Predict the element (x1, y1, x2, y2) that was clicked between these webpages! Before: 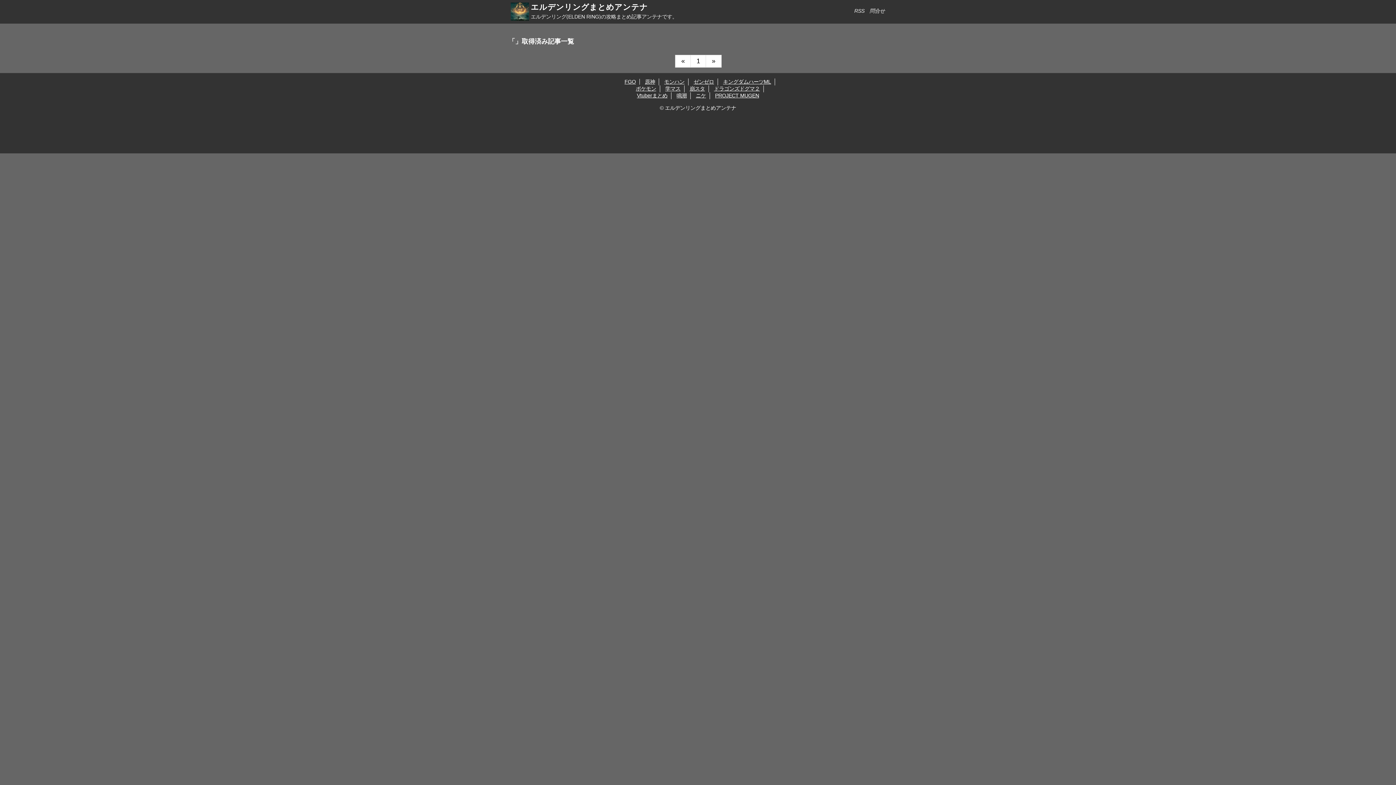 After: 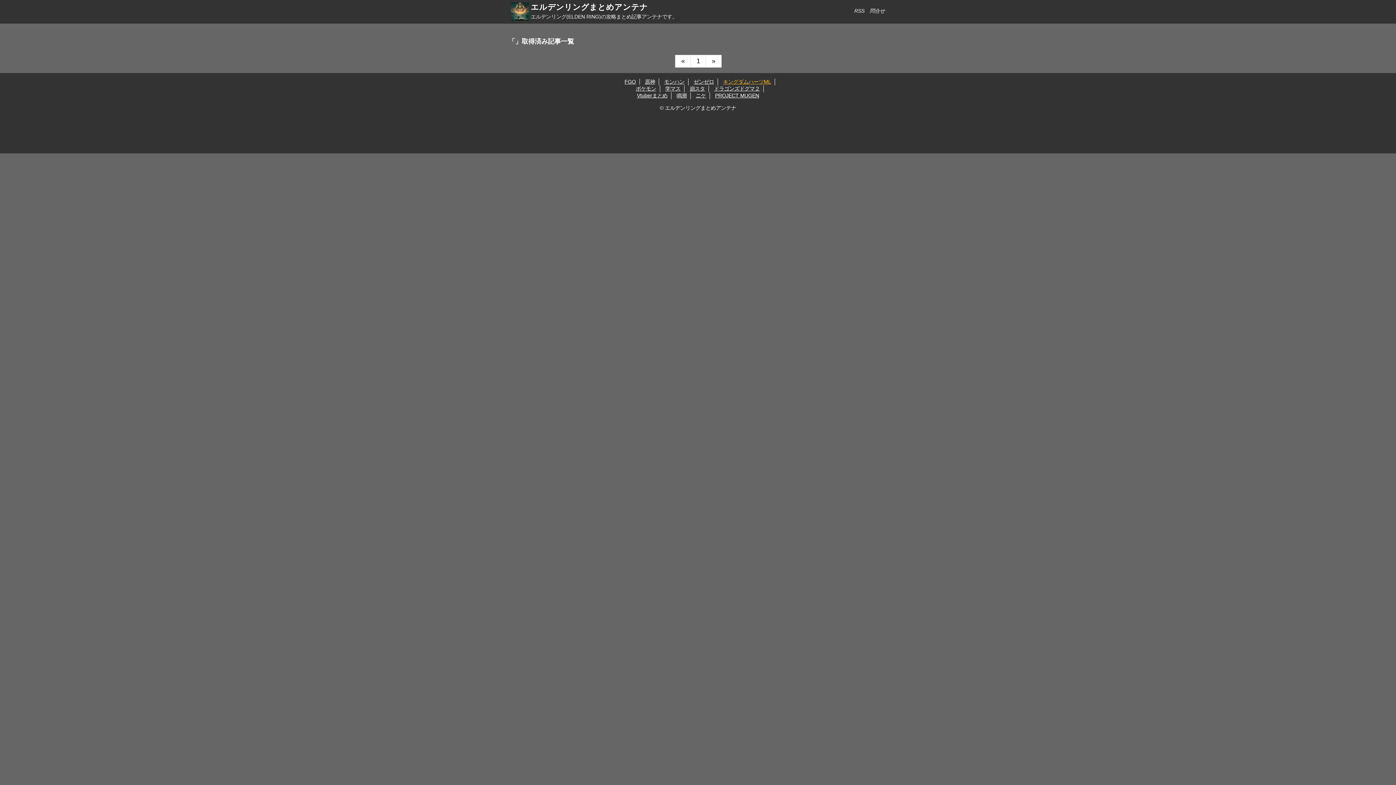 Action: label: キングダムハーツML bbox: (723, 78, 771, 84)